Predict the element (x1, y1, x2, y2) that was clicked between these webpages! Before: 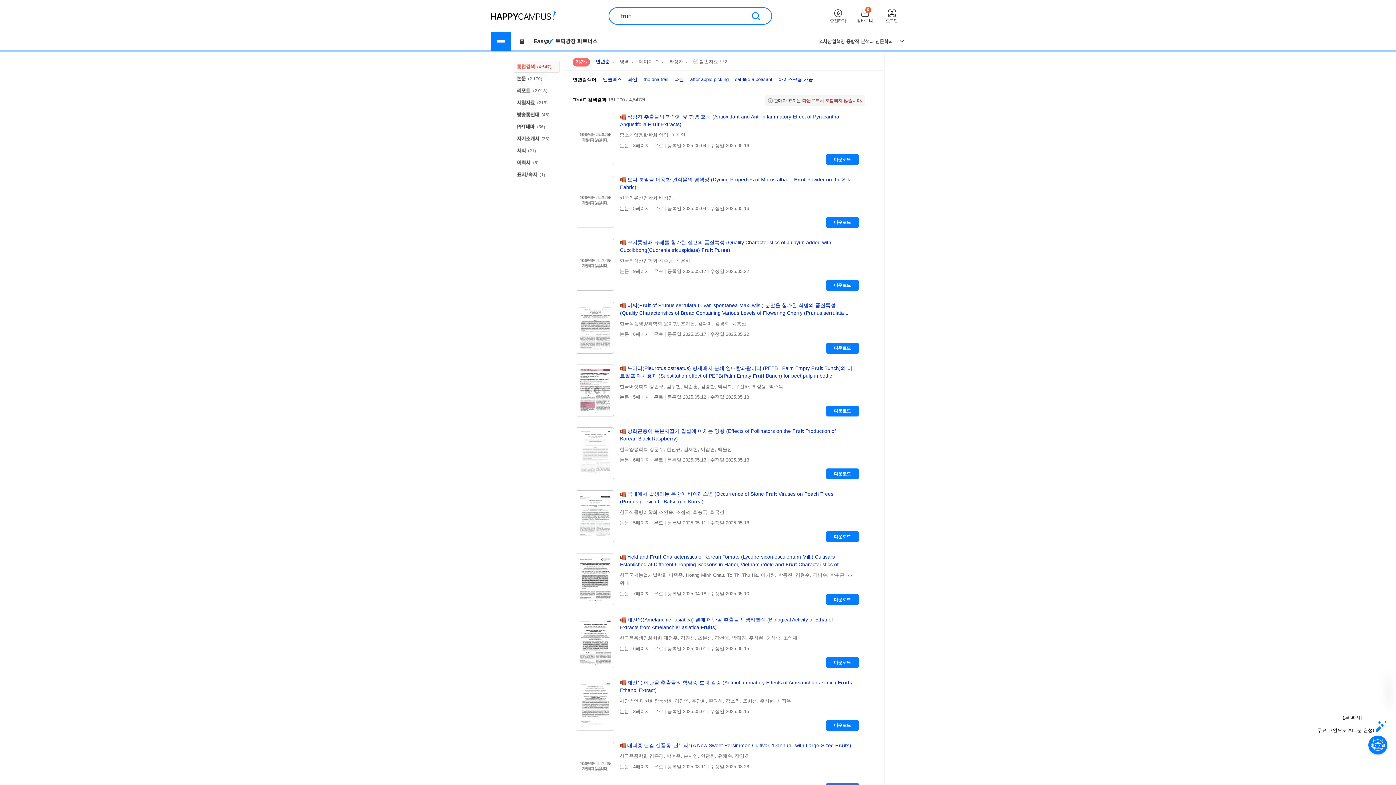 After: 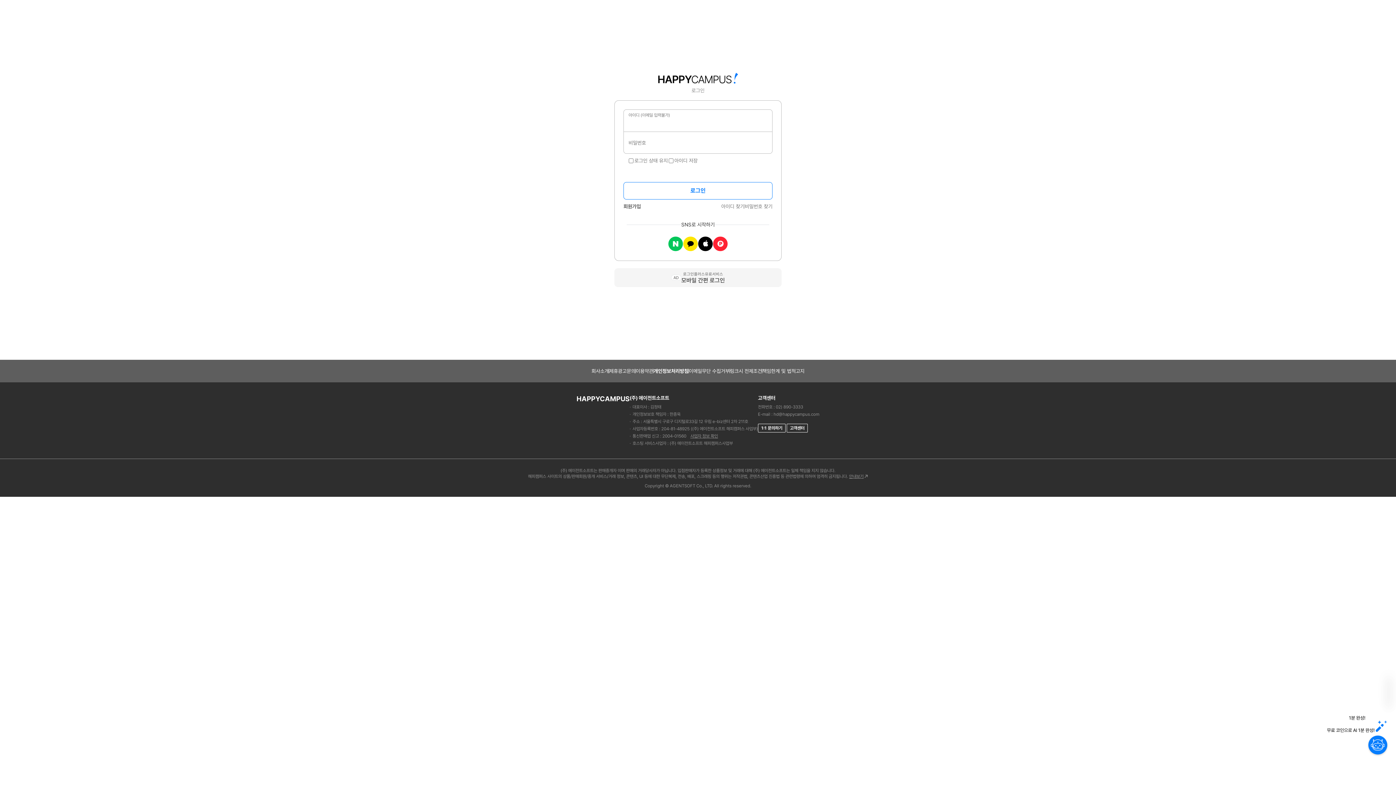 Action: bbox: (824, 8, 851, 23) label: 충전하기